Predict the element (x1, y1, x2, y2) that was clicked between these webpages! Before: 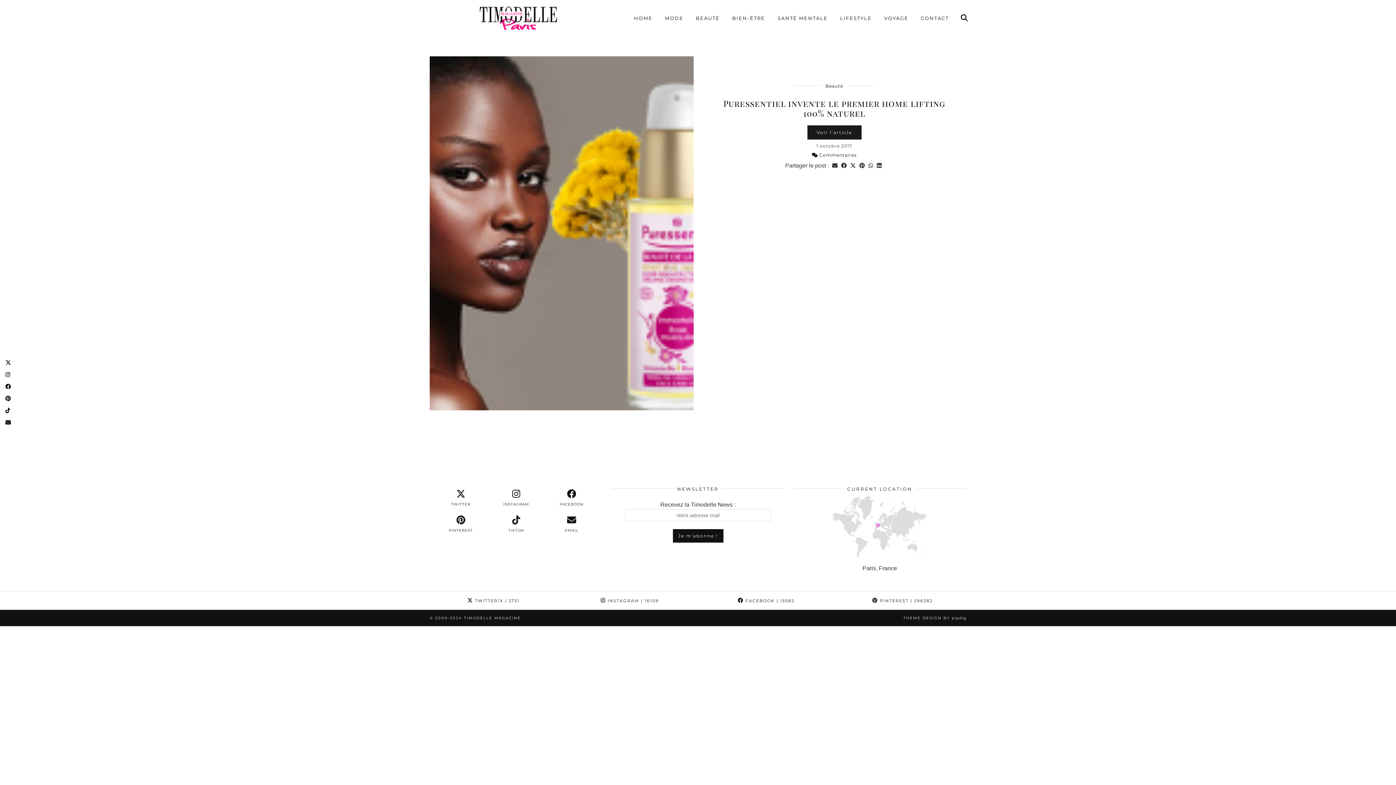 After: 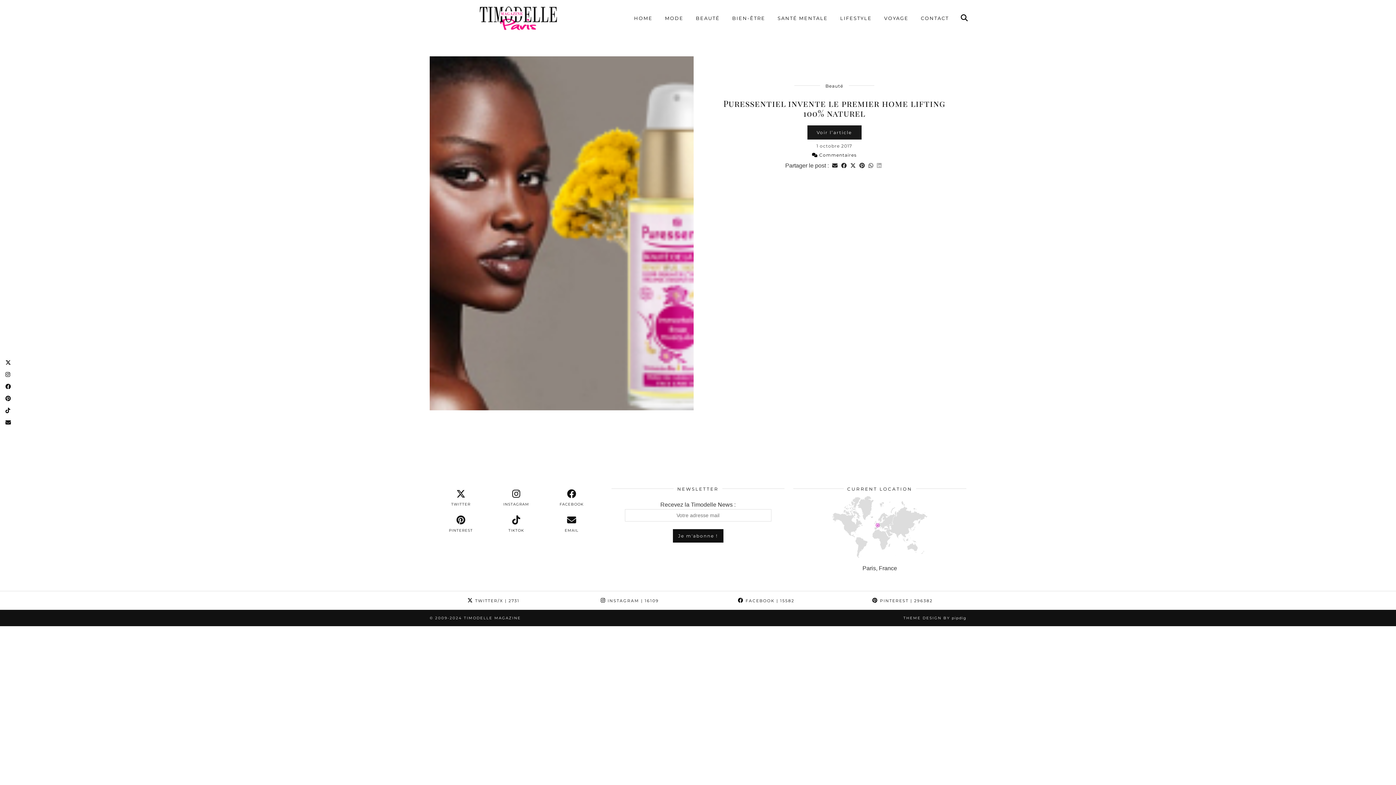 Action: bbox: (875, 161, 883, 169) label: Share on linkedin